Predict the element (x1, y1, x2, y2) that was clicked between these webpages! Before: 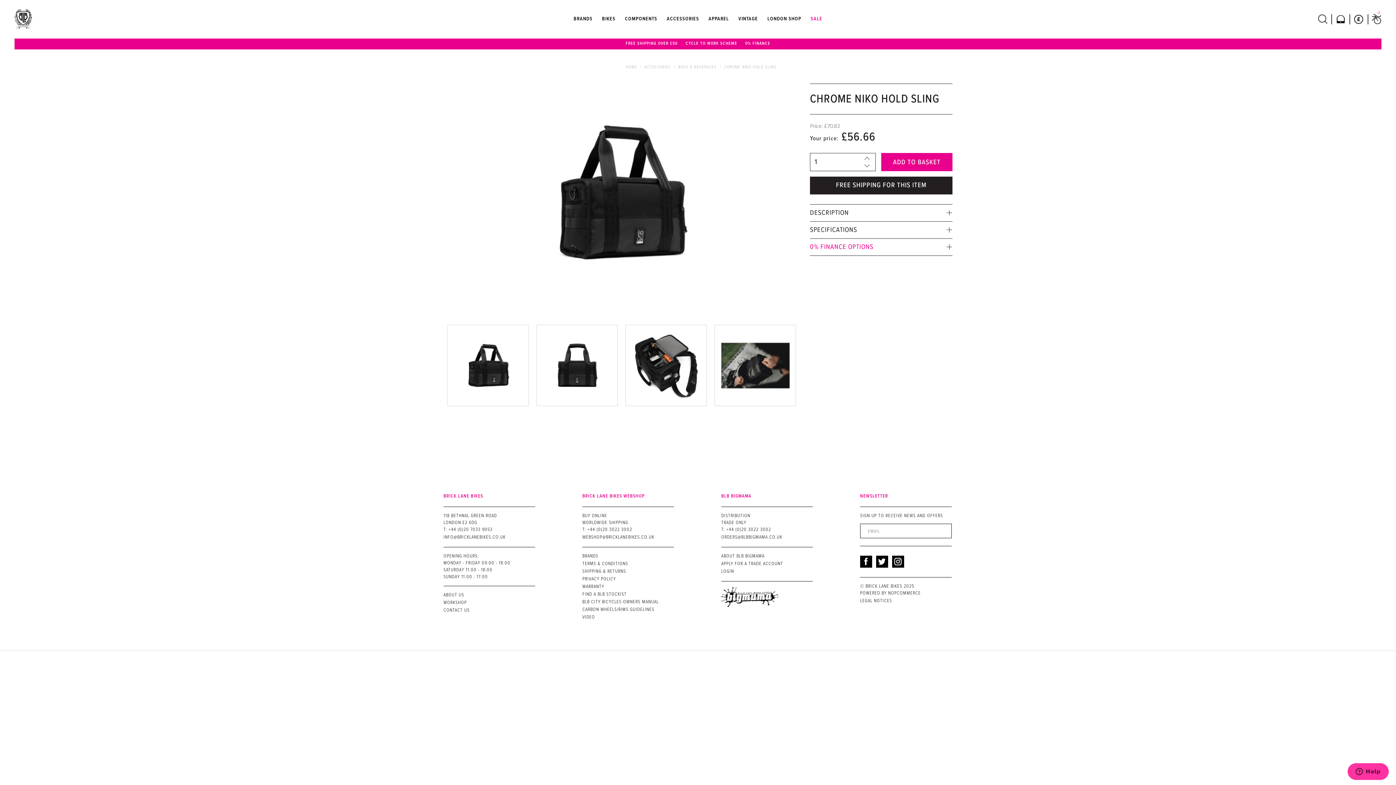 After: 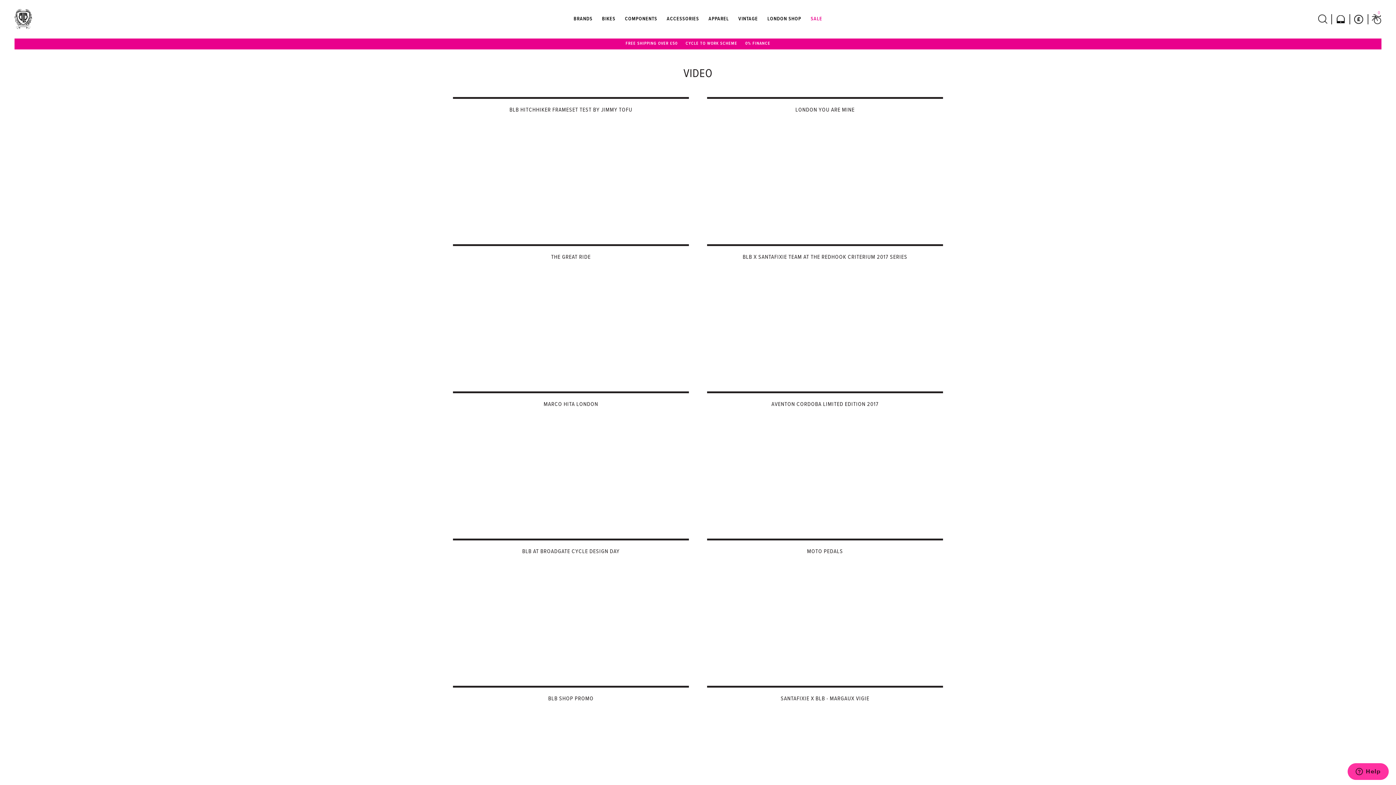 Action: bbox: (582, 614, 721, 621) label: VIDEO